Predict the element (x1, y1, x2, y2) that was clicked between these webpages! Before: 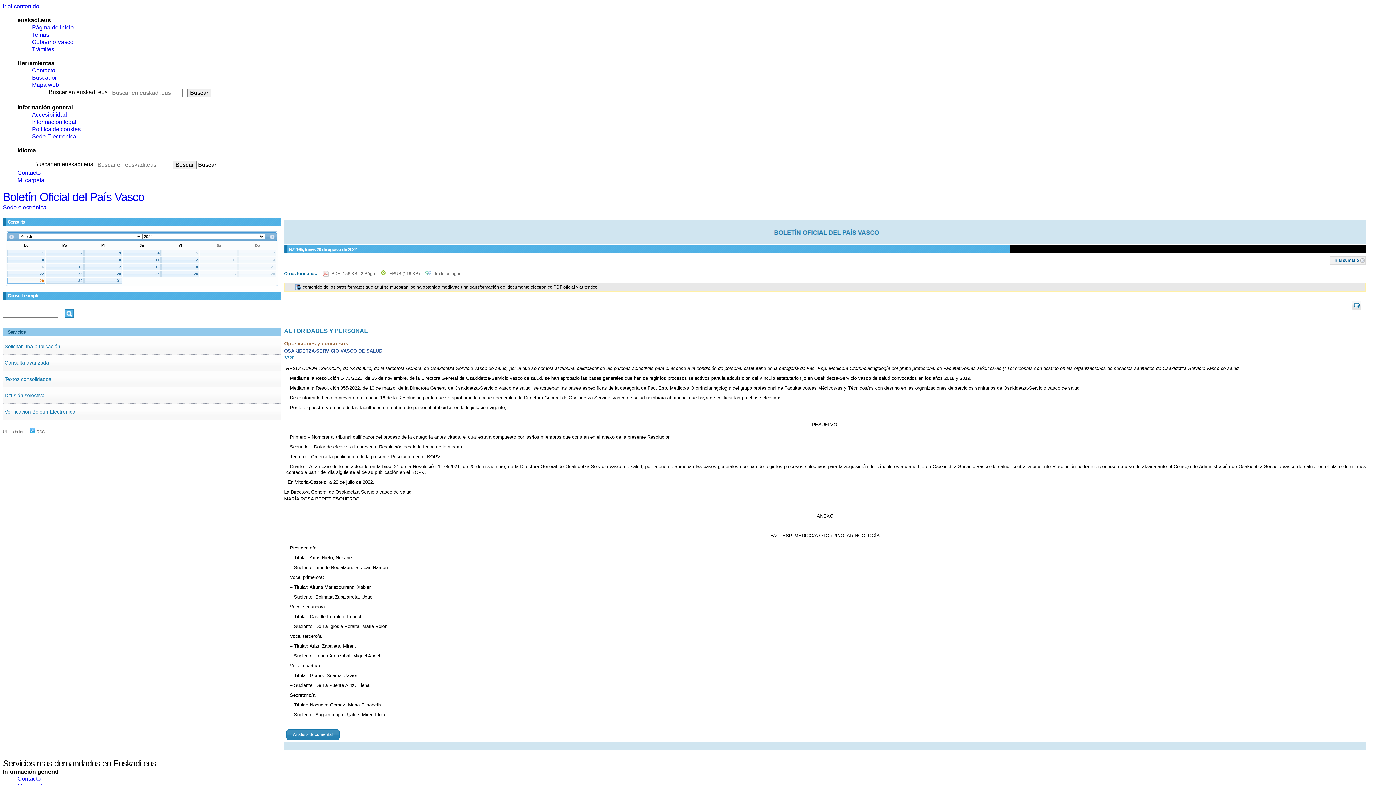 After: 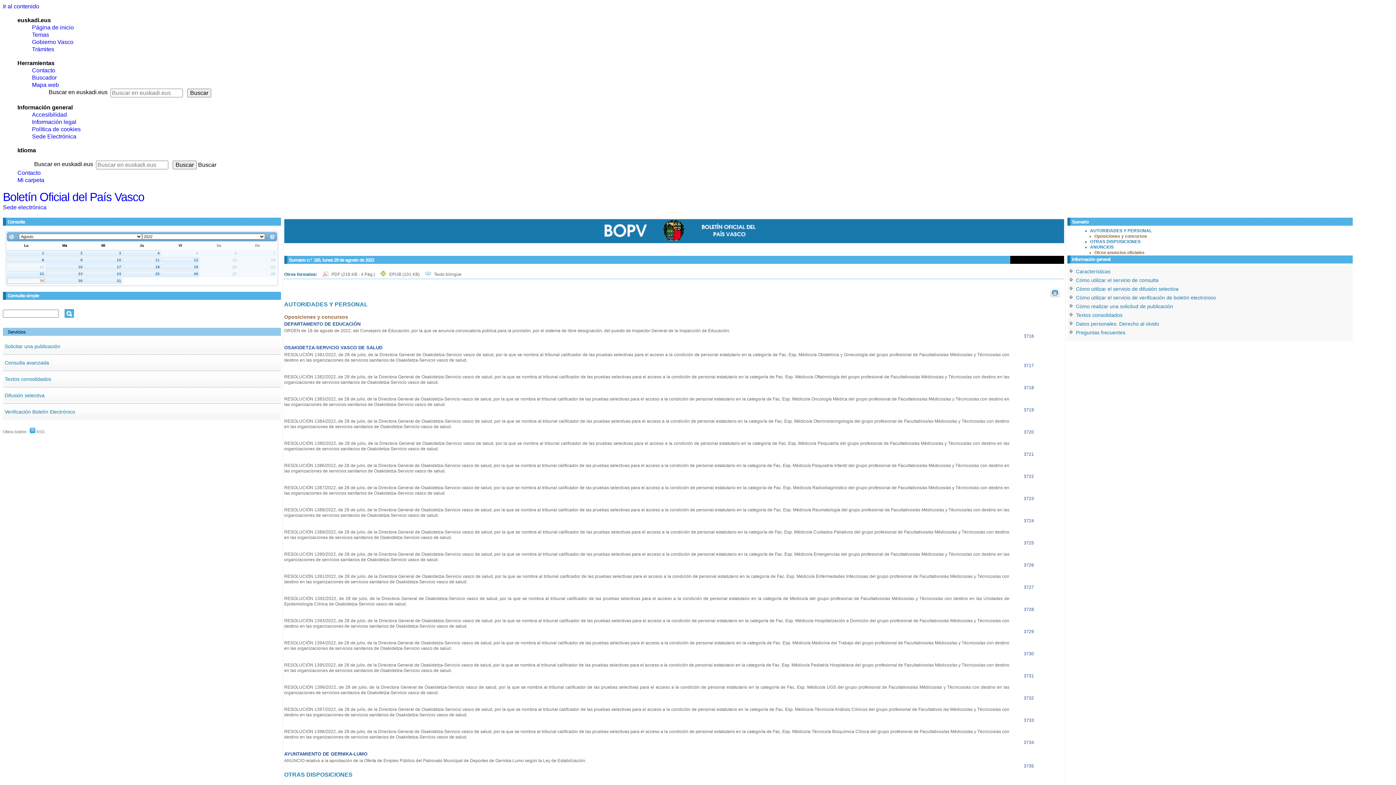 Action: label: Ir al sumario bbox: (1330, 256, 1366, 264)